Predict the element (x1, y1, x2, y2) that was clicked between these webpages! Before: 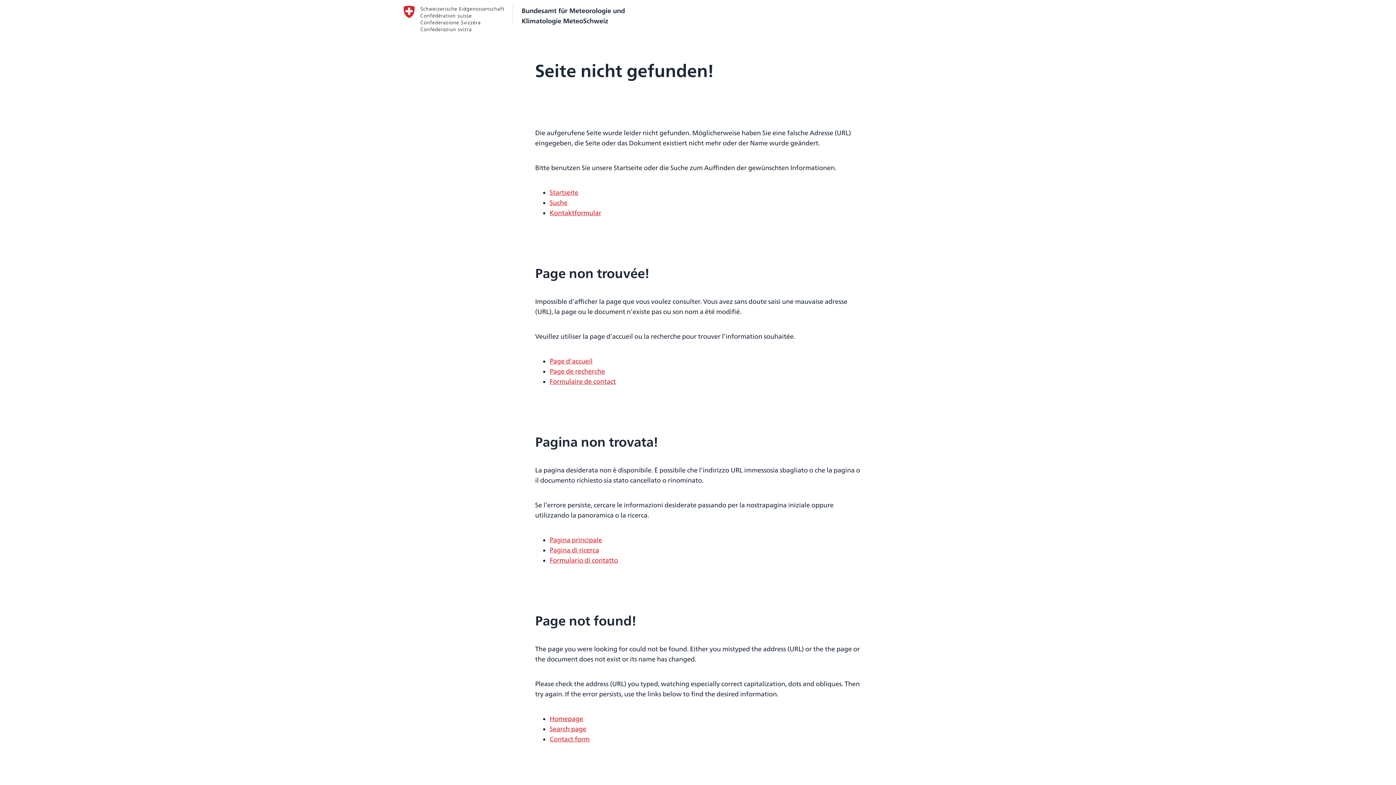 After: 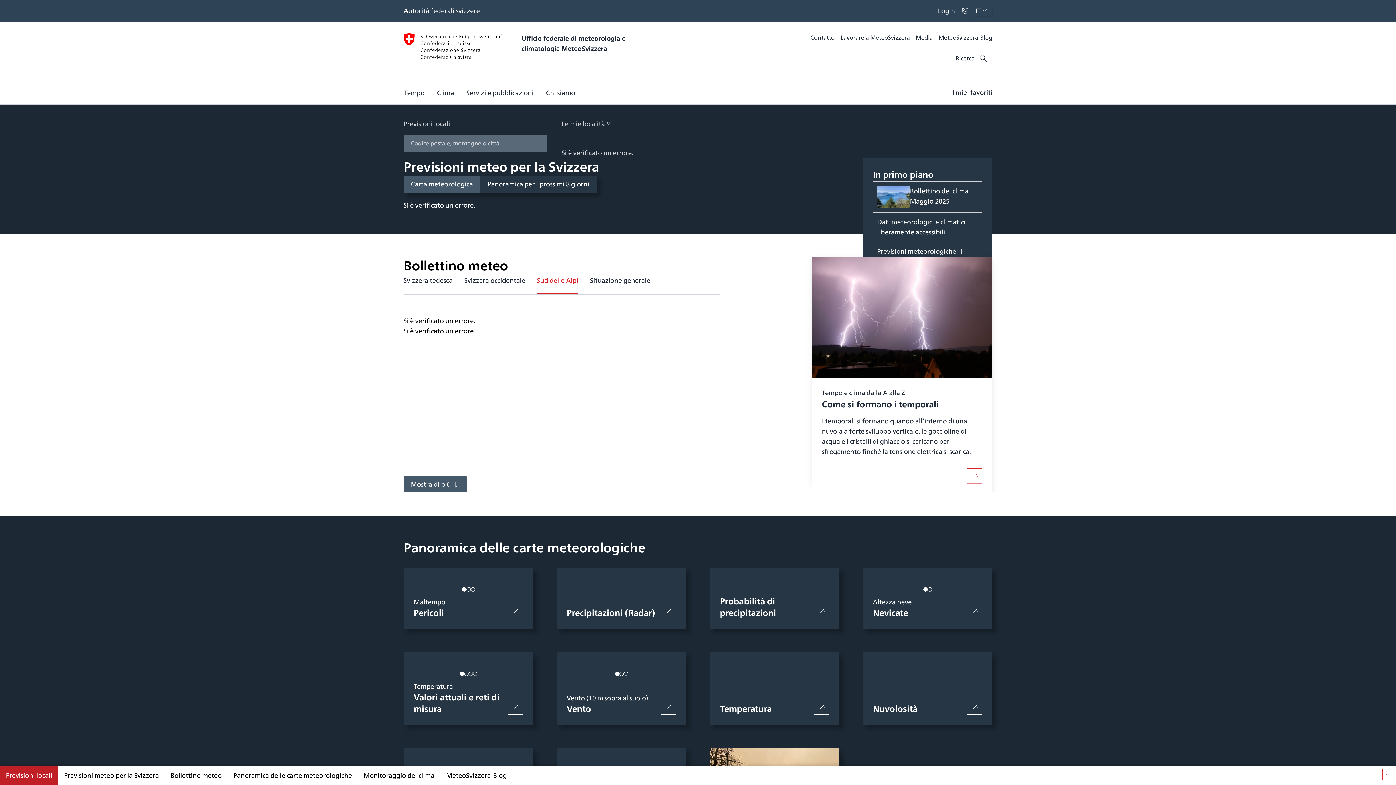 Action: bbox: (403, 5, 992, 31) label: Bundesamt für Meteorologie und
Klimatologie MeteoSchweiz